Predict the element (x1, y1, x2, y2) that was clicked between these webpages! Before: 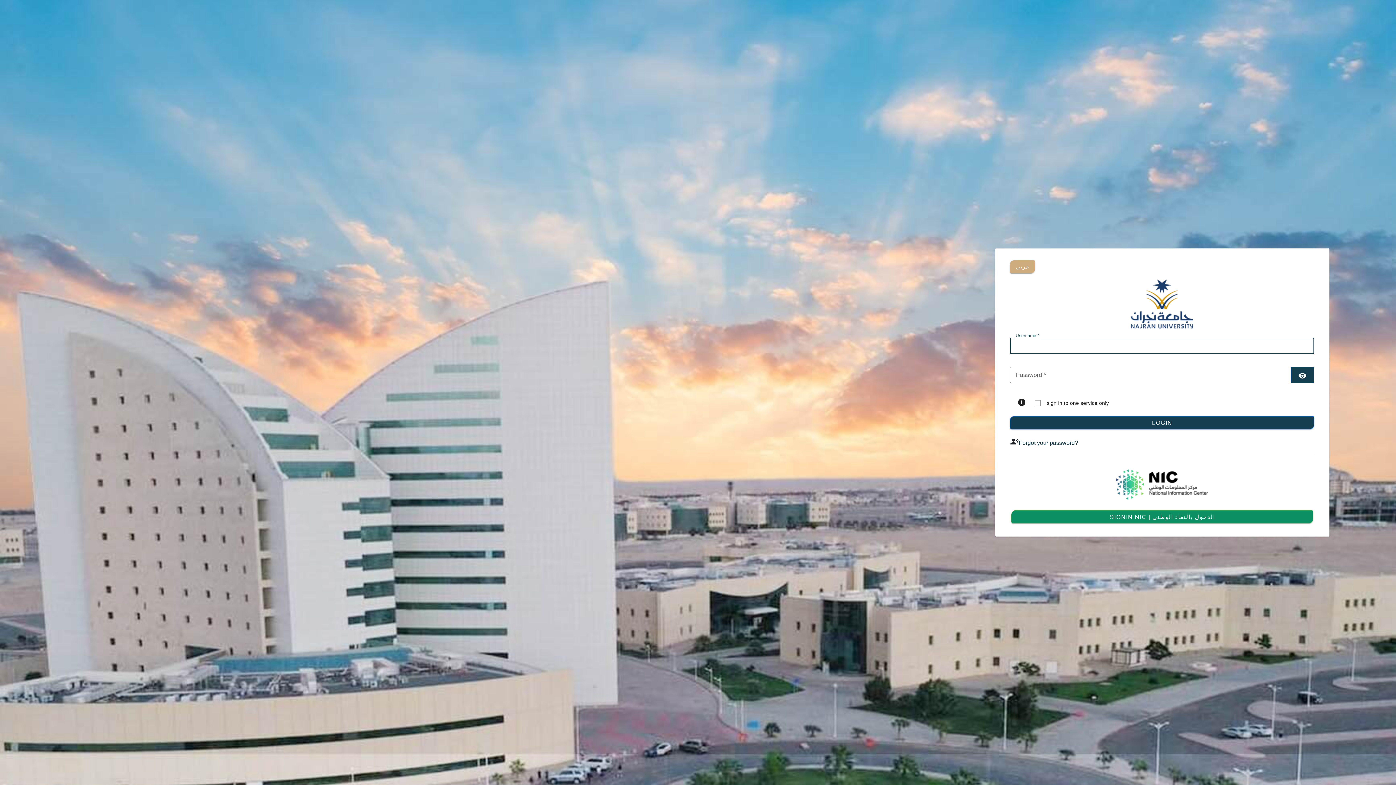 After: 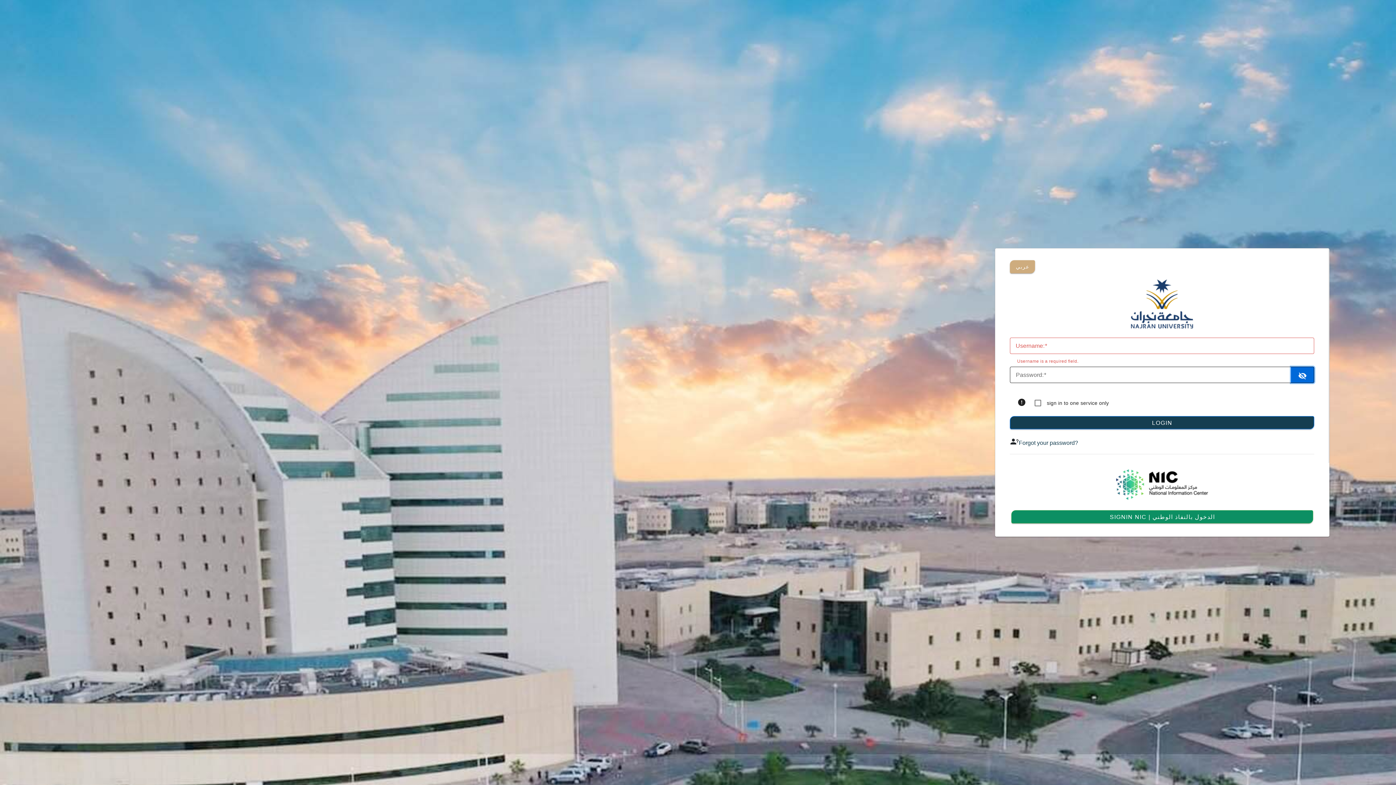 Action: label: TOGGLE PASSWORD bbox: (1291, 366, 1314, 383)